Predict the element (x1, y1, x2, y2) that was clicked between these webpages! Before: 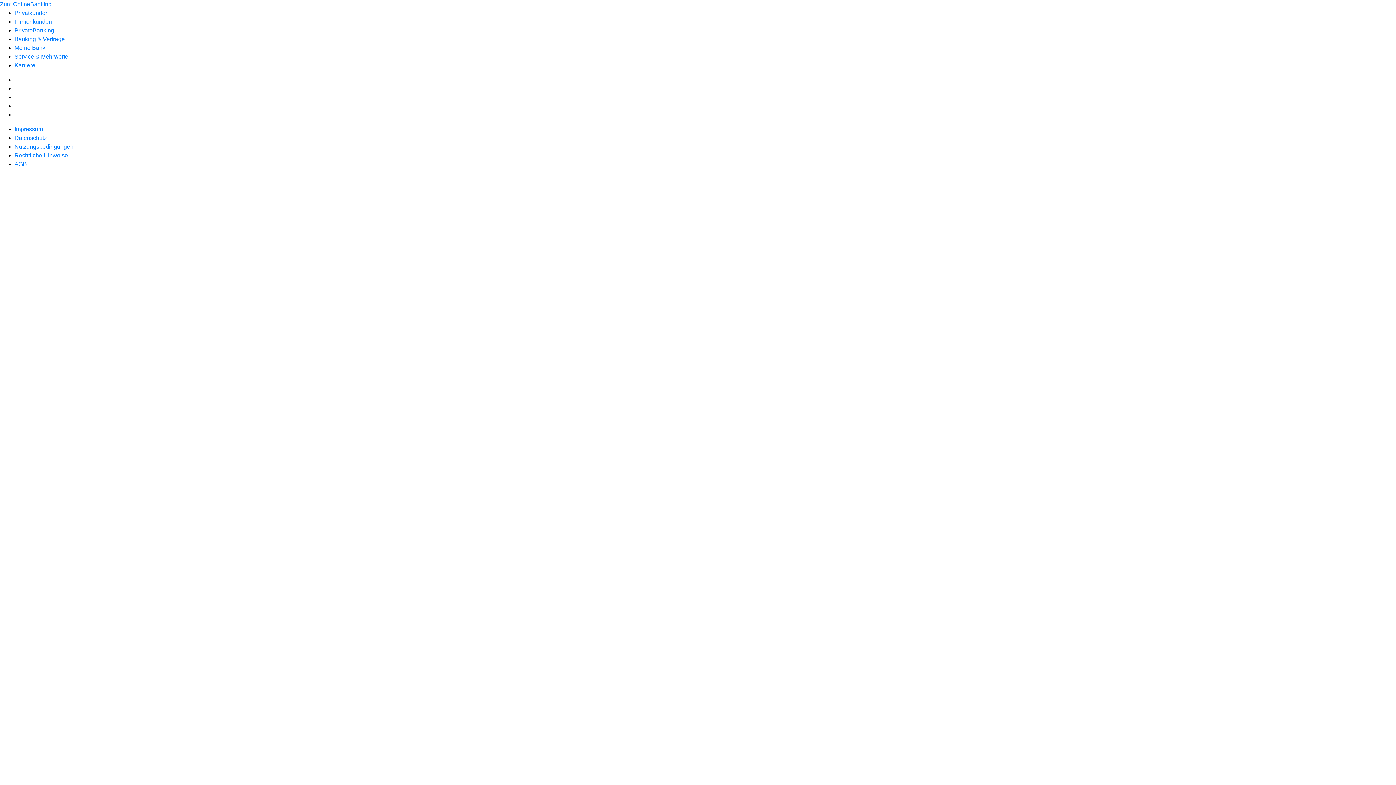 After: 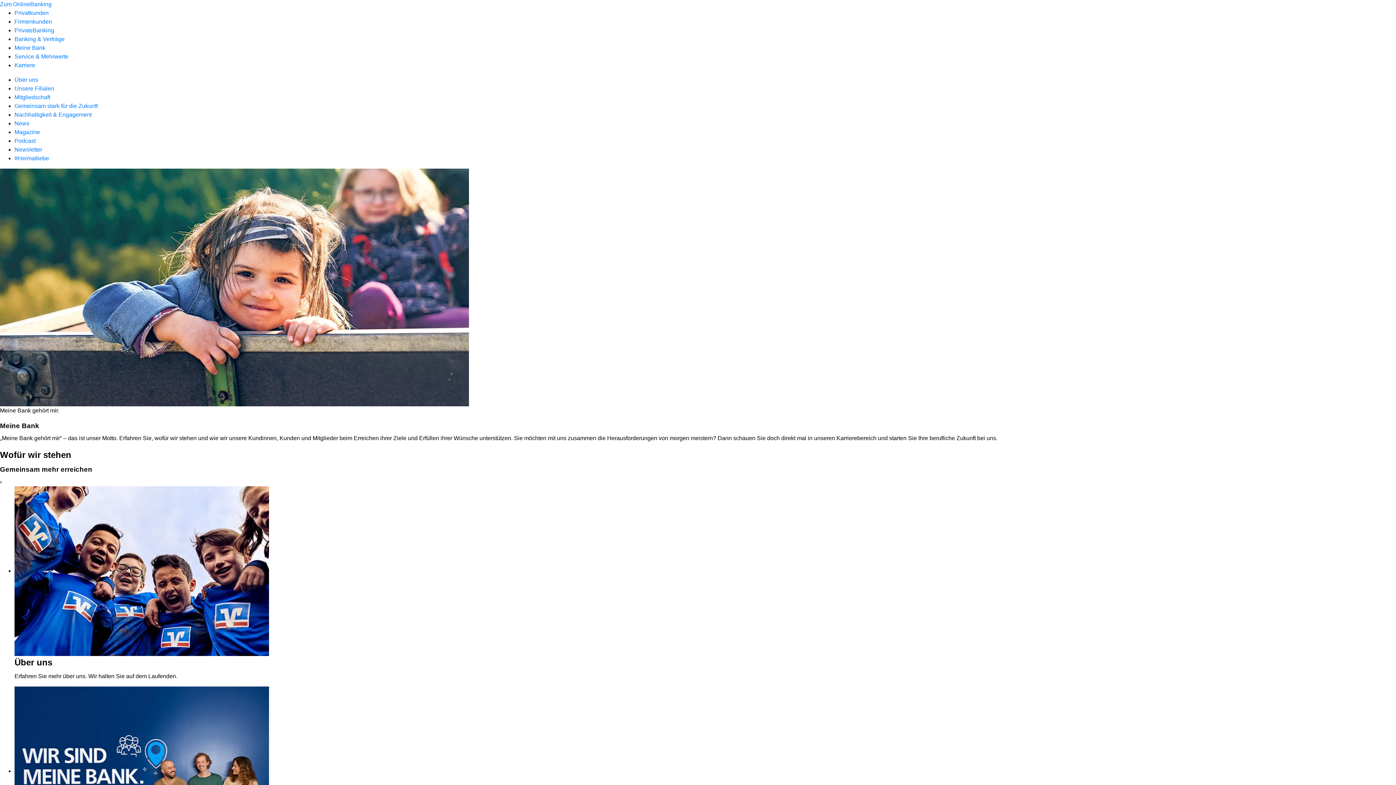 Action: label: Meine Bank bbox: (14, 44, 45, 50)